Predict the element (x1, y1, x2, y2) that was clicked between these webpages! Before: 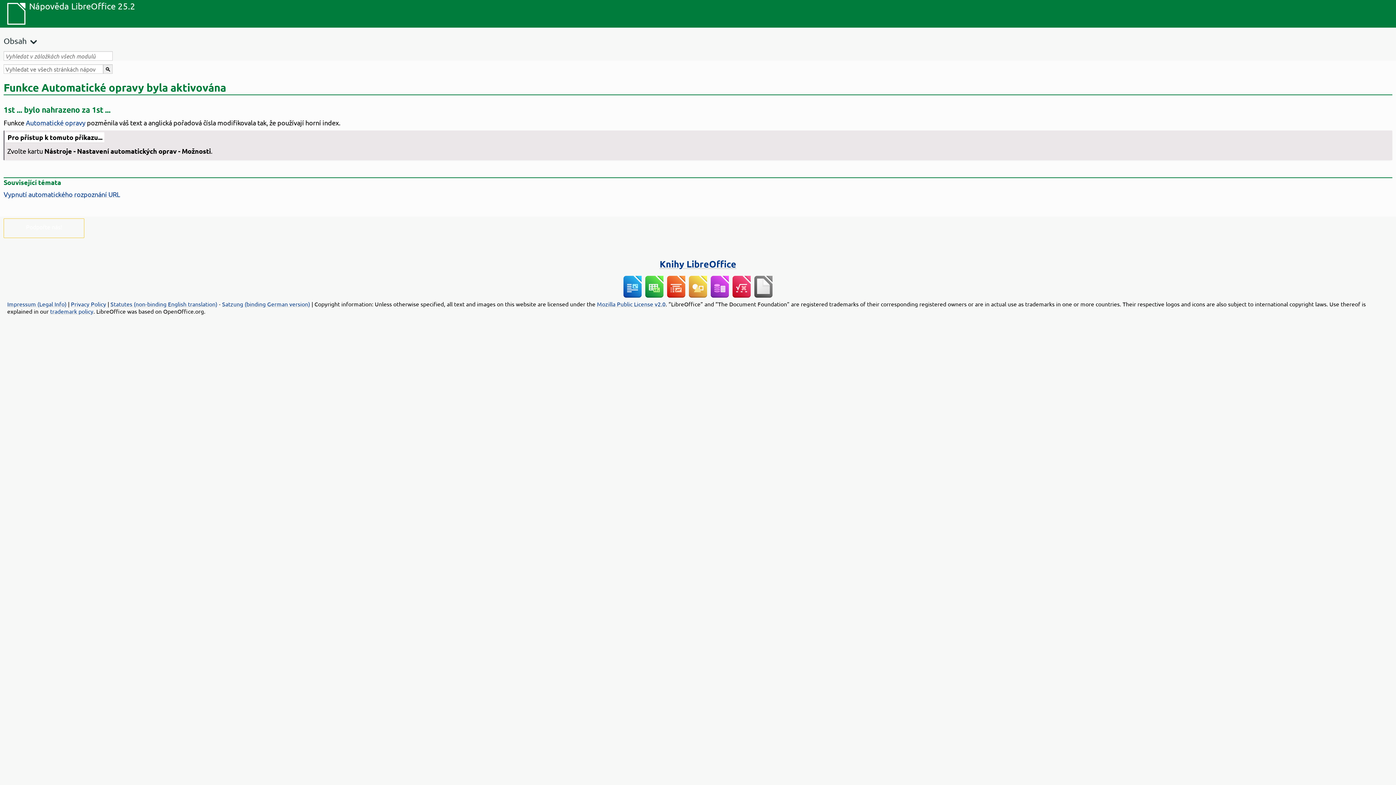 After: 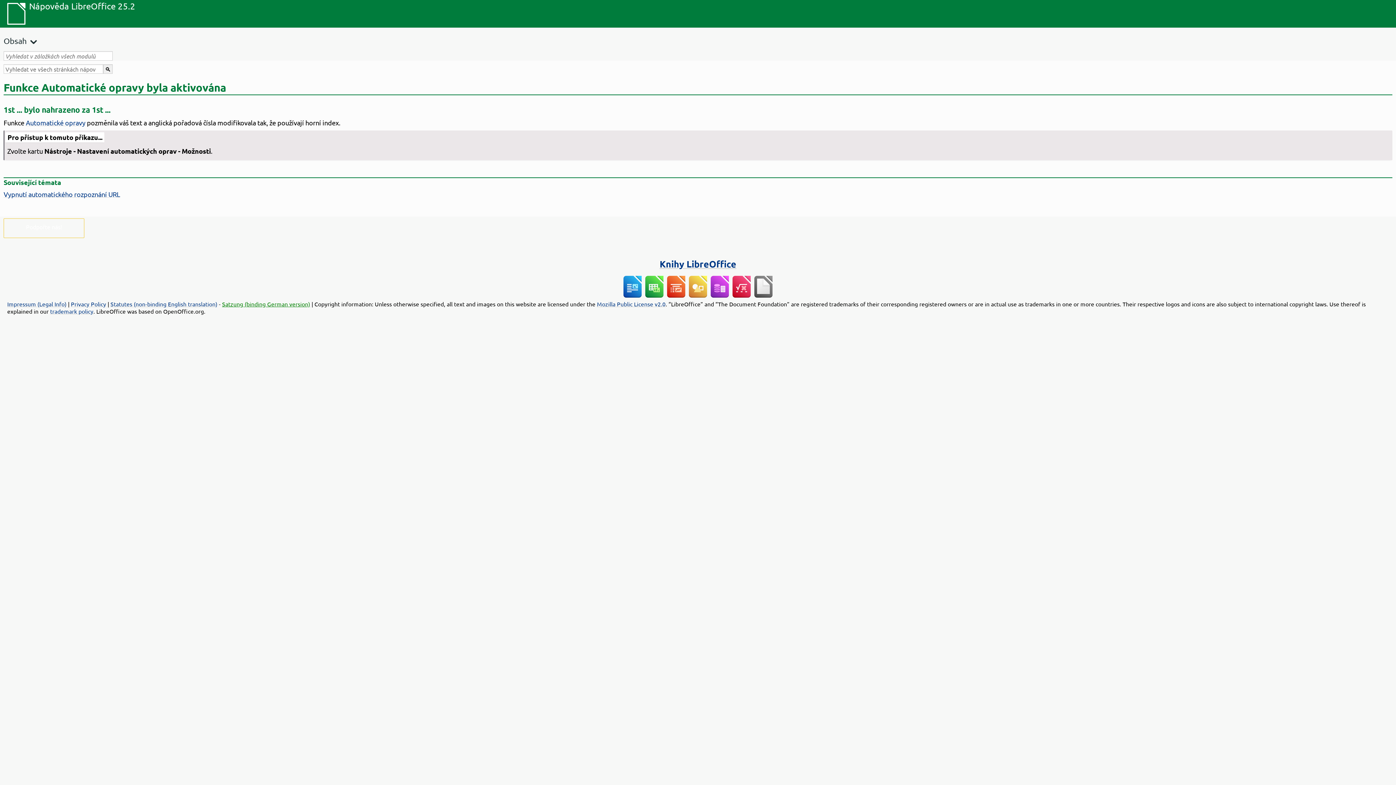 Action: bbox: (222, 300, 310, 307) label: Satzung (binding German version)